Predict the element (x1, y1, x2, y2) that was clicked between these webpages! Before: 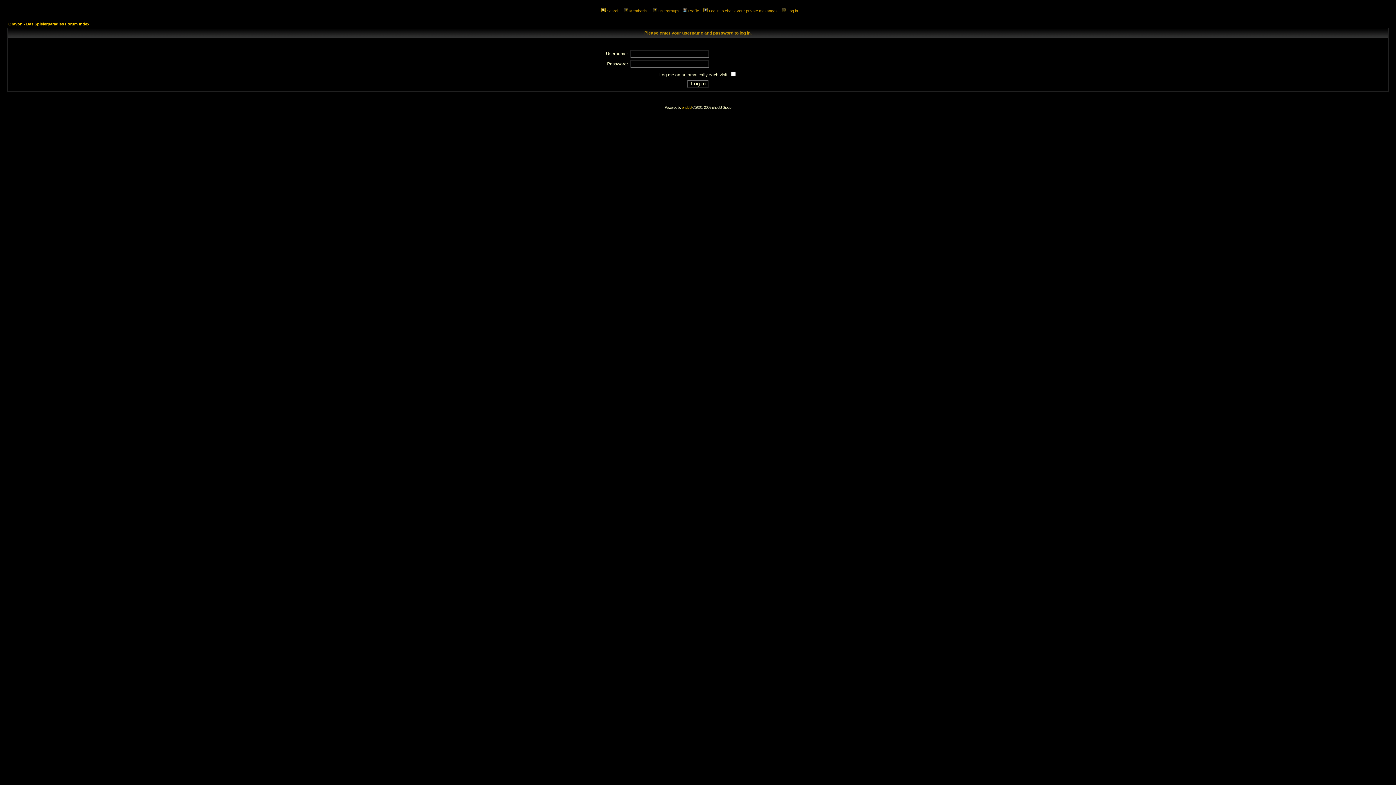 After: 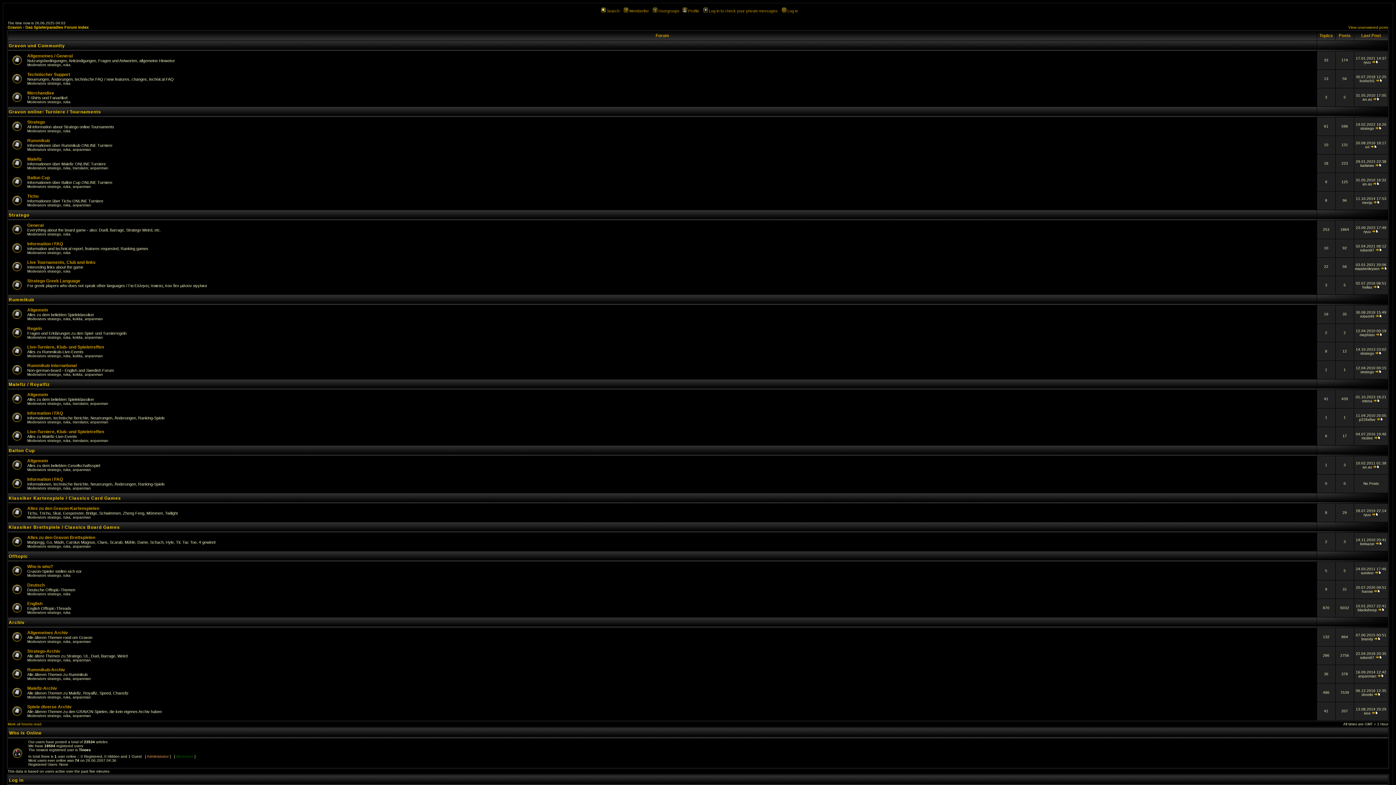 Action: bbox: (8, 21, 89, 26) label: Gravon - Das Spielerparadies Forum Index